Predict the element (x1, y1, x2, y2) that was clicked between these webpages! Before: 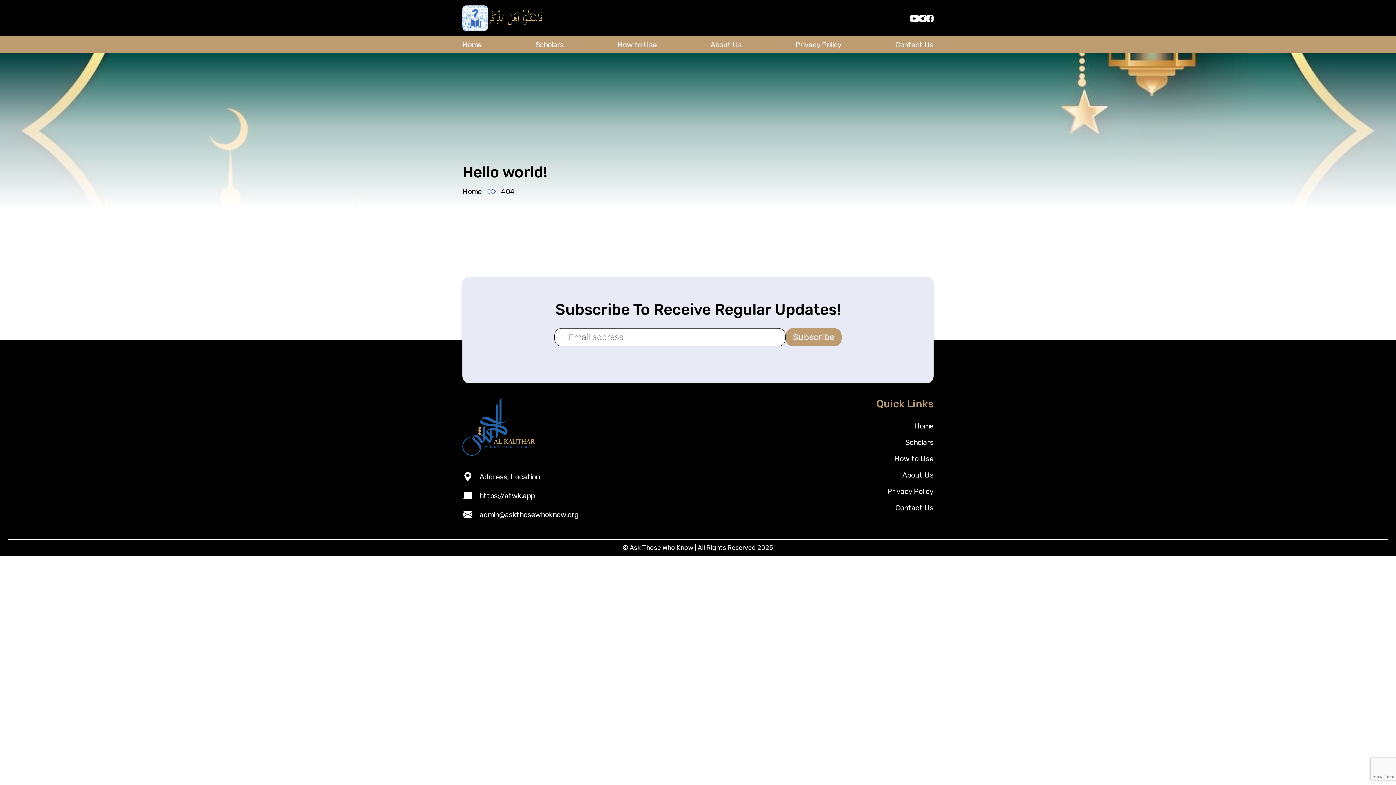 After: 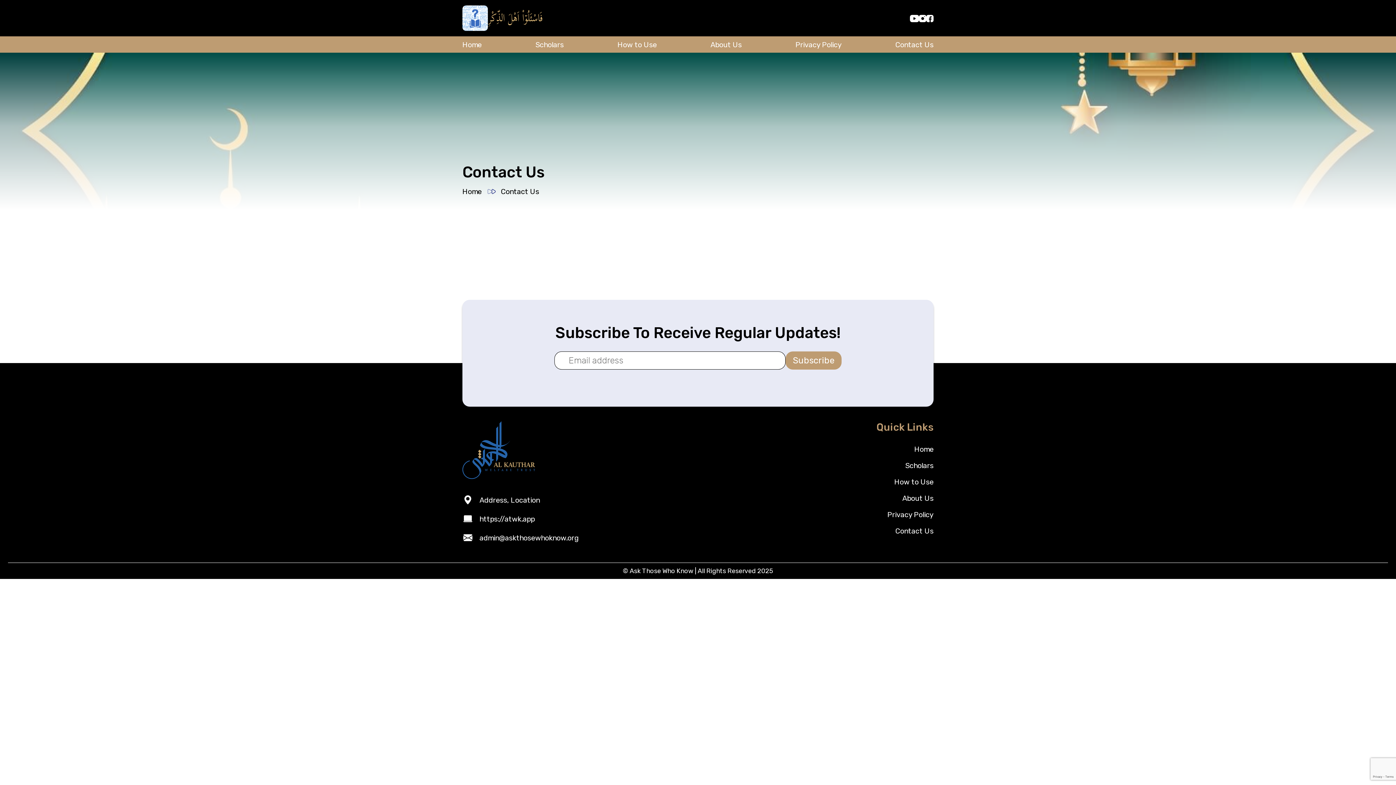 Action: label: Contact Us bbox: (895, 36, 933, 52)